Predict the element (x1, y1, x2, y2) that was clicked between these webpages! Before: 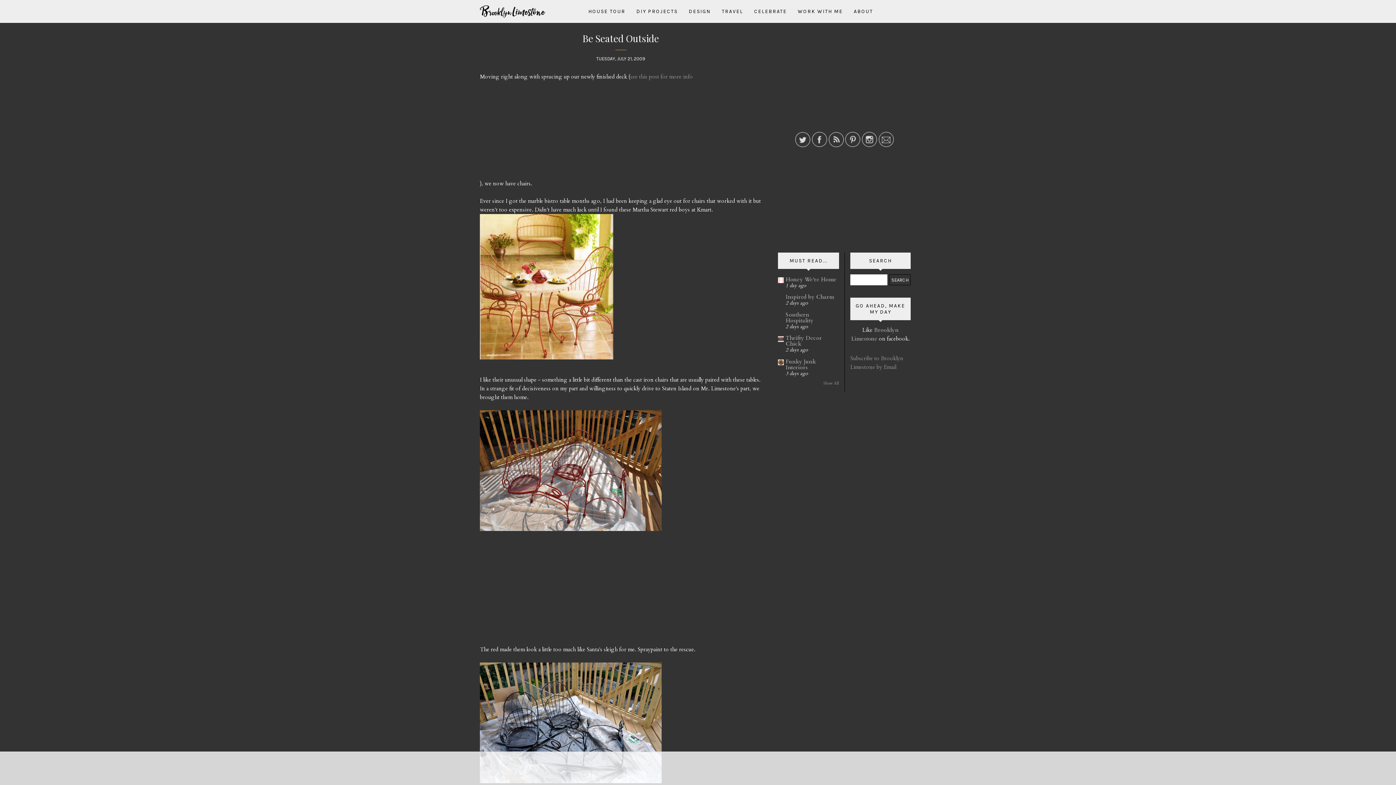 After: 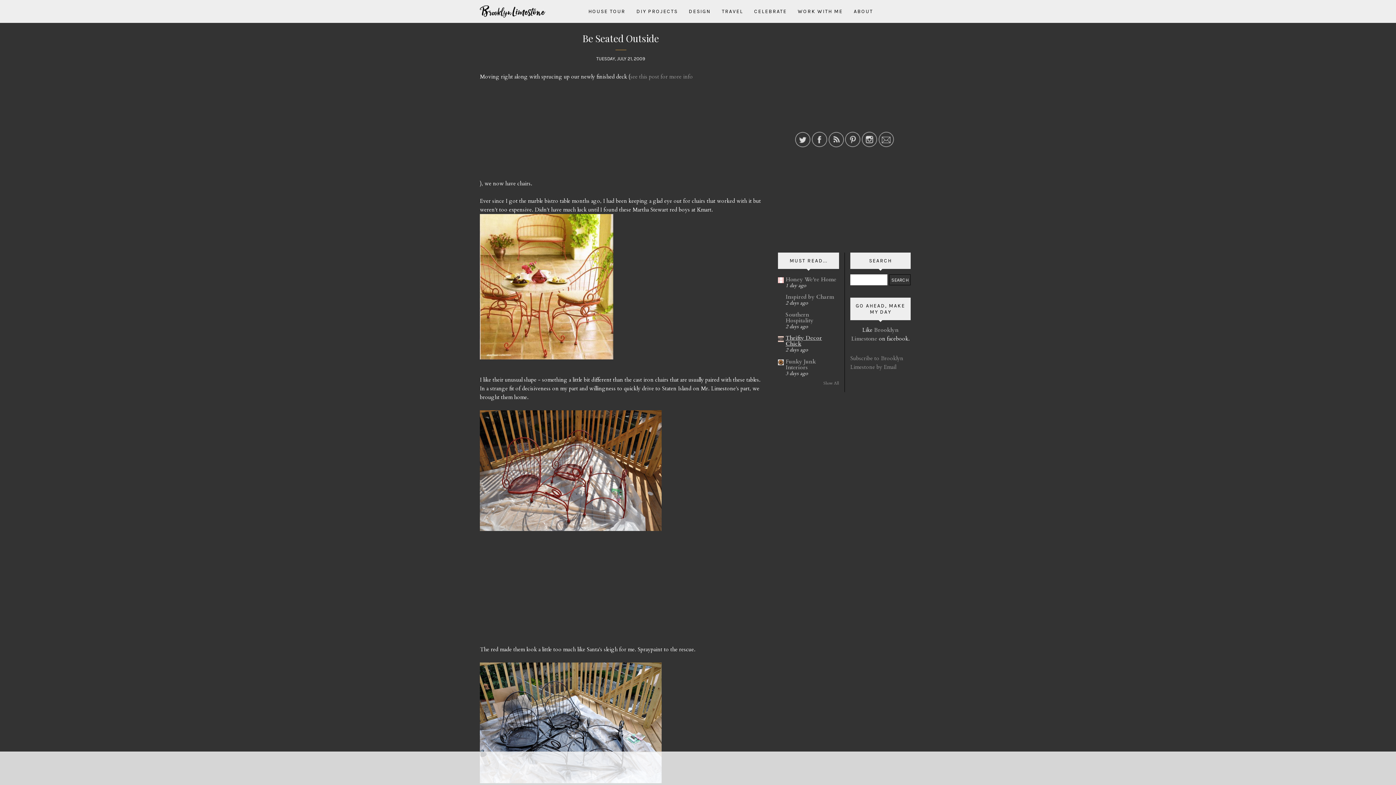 Action: bbox: (785, 334, 822, 347) label: Thrifty Decor Chick